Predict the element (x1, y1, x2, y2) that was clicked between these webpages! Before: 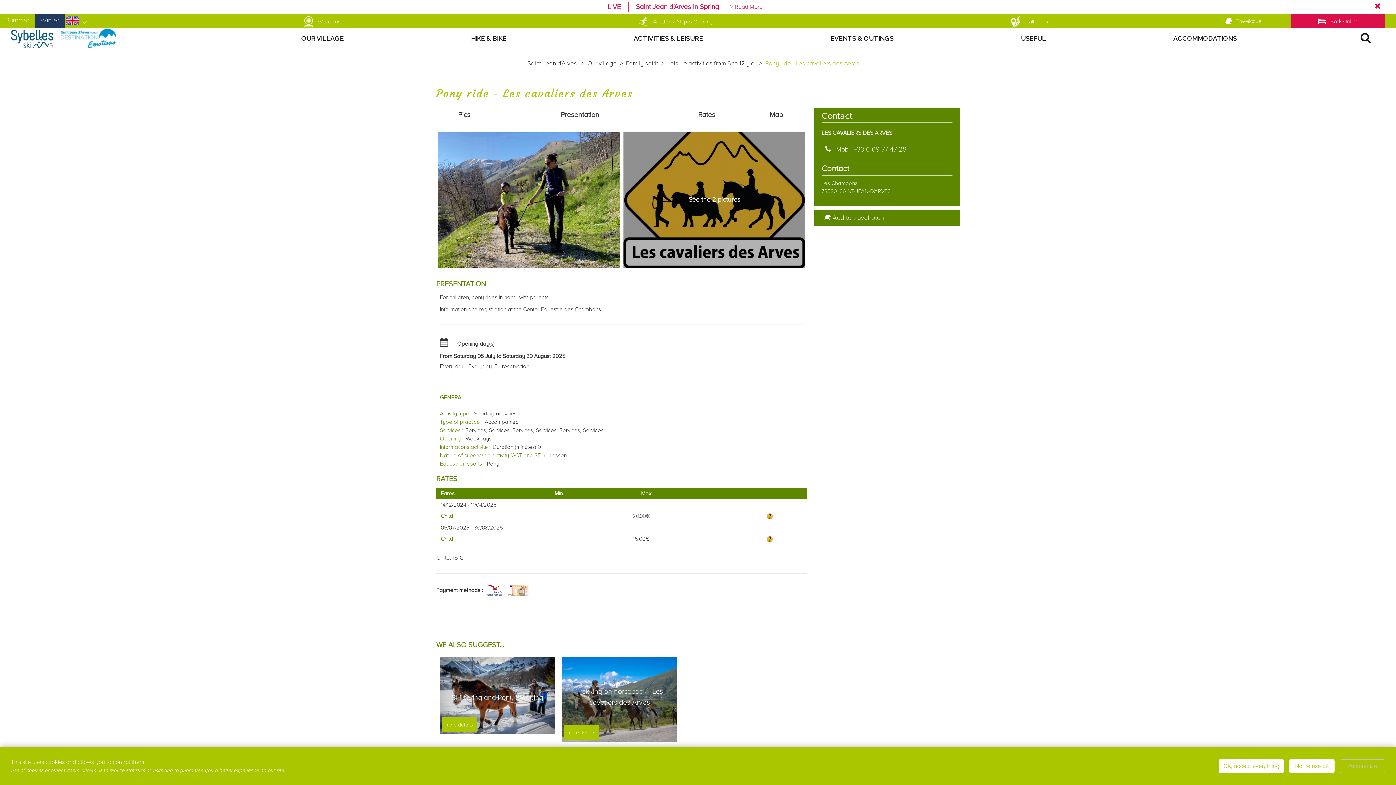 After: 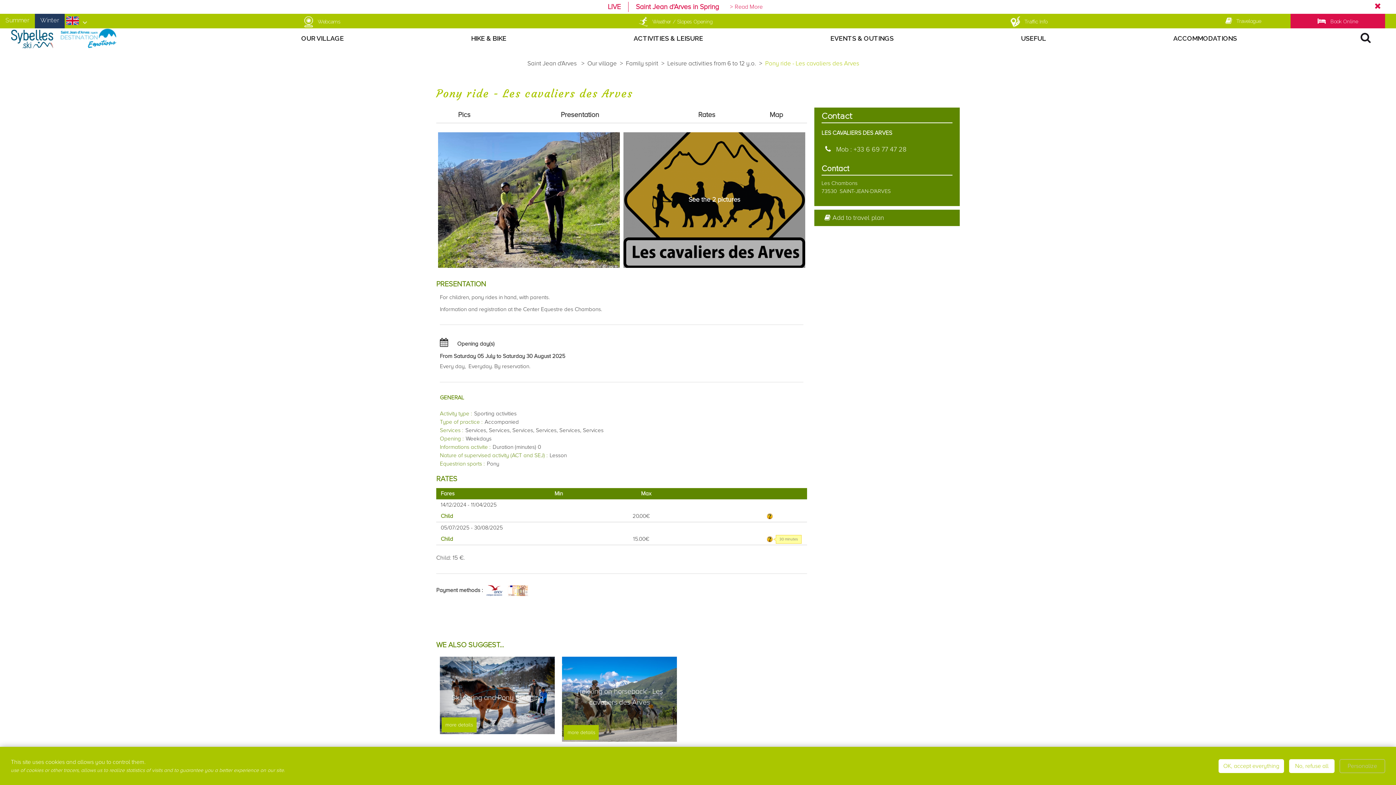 Action: bbox: (767, 536, 772, 542)